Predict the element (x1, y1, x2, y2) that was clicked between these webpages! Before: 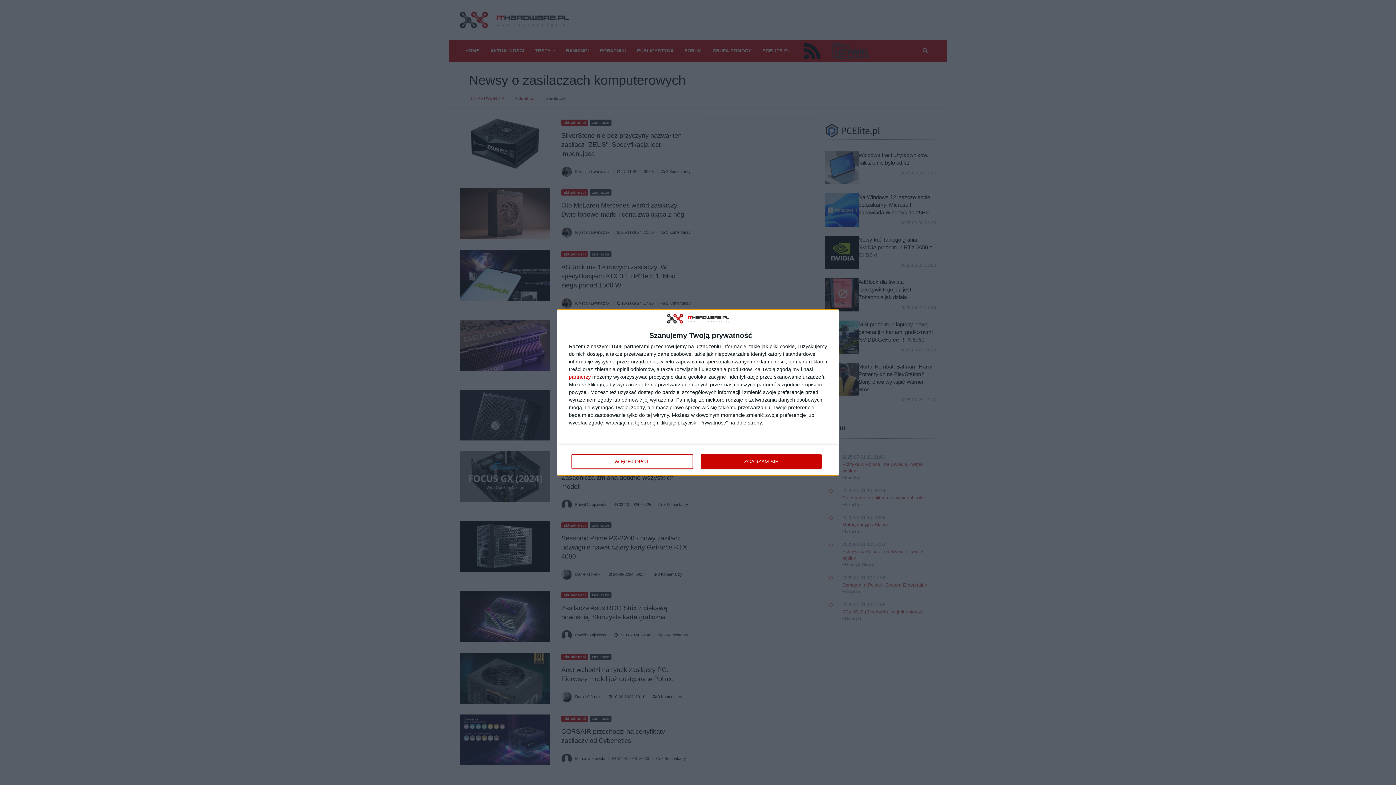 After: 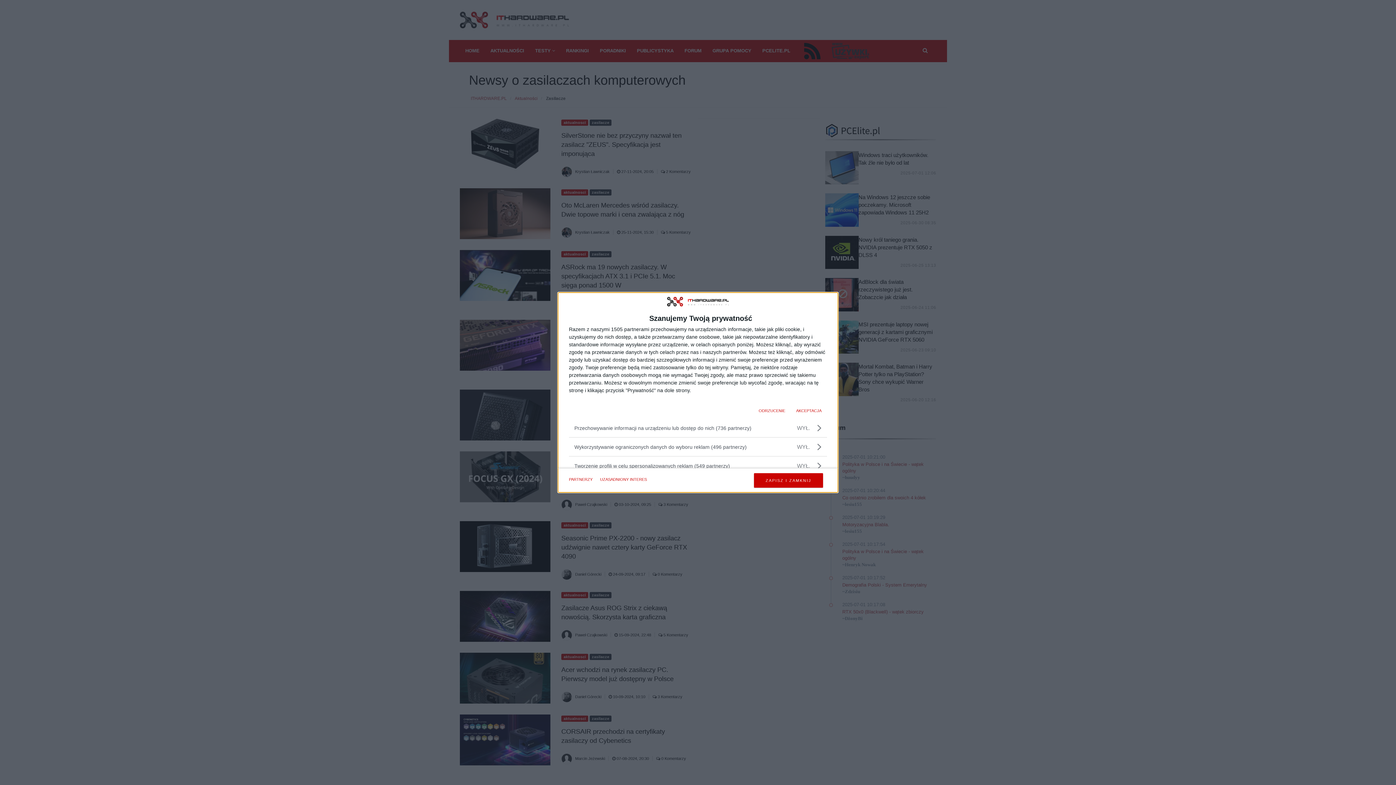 Action: bbox: (571, 454, 692, 469) label: WIĘCEJ OPCJI